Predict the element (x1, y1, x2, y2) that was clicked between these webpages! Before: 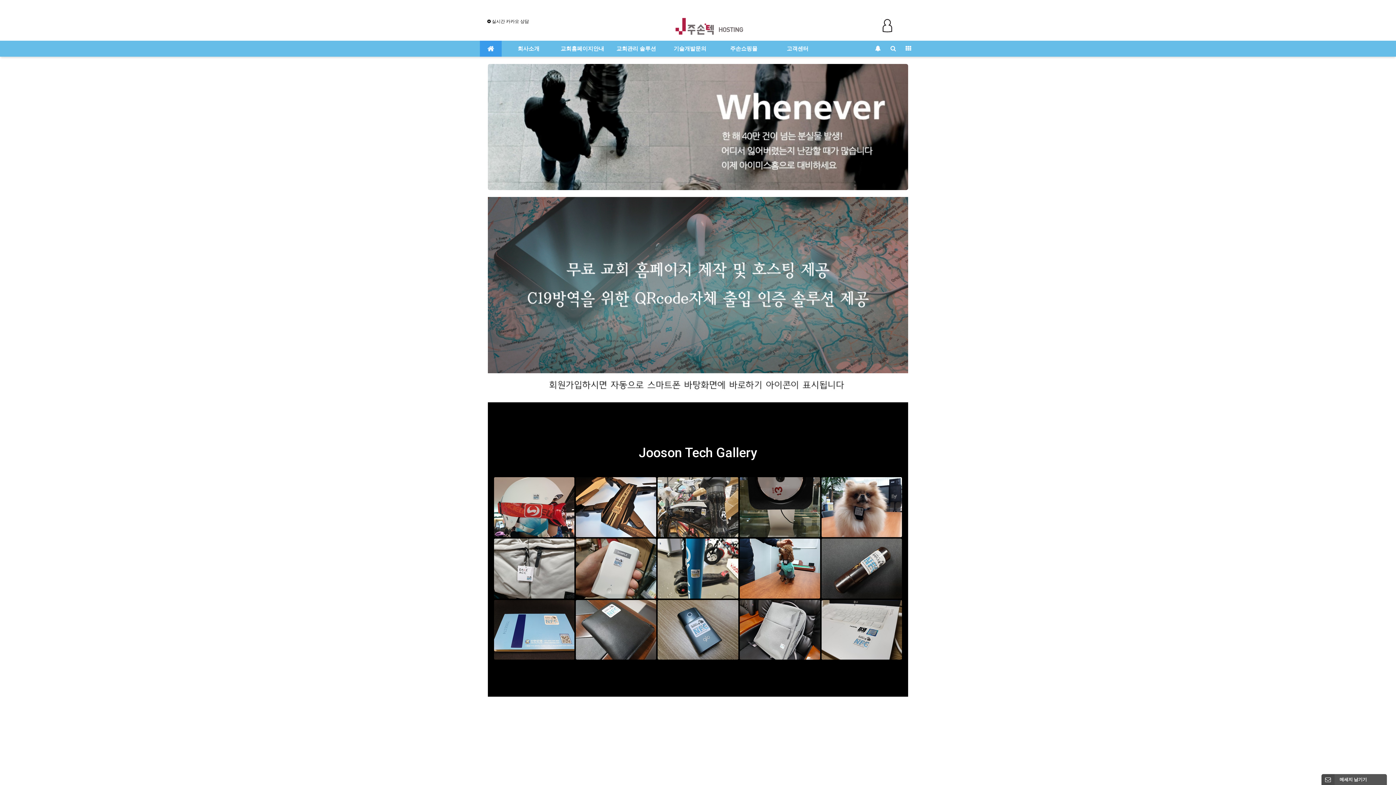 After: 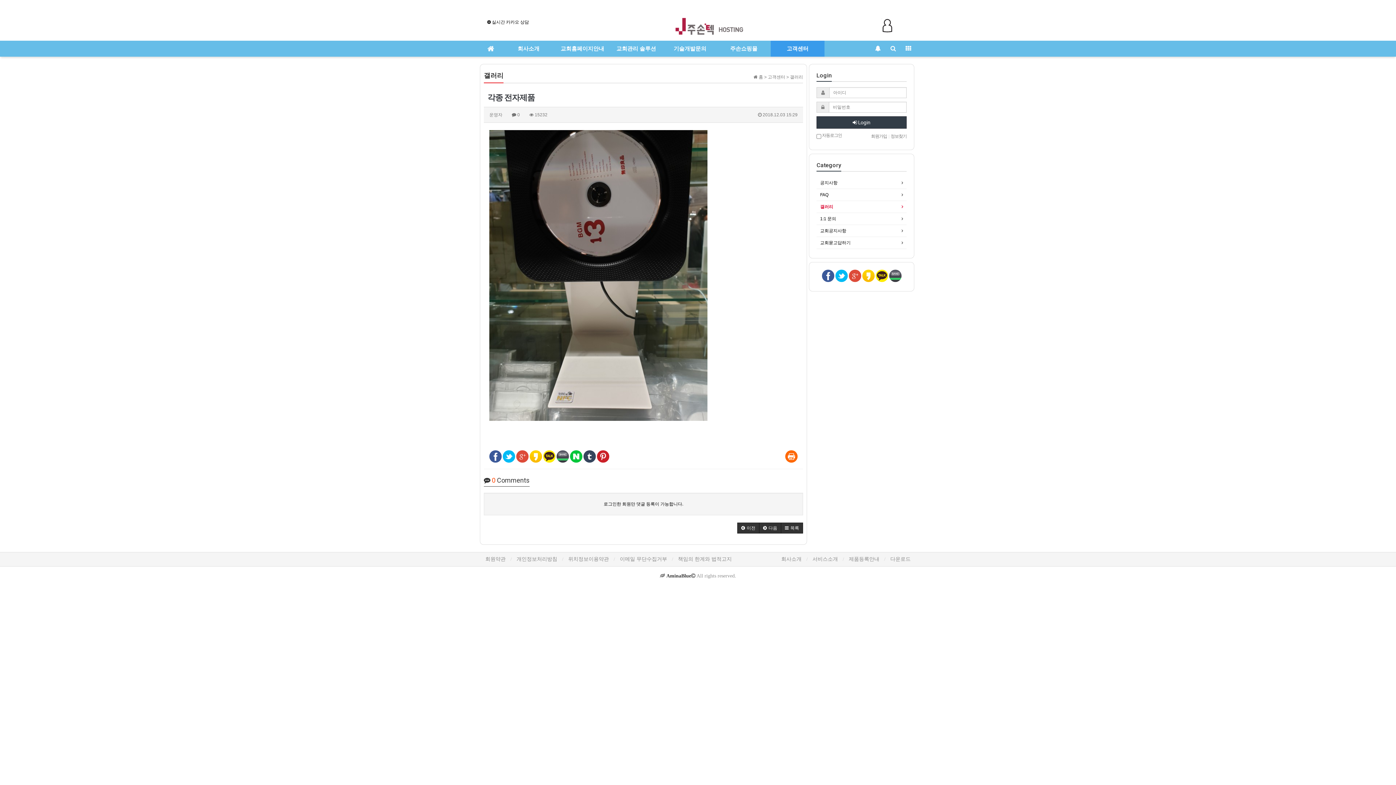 Action: bbox: (739, 476, 821, 538)